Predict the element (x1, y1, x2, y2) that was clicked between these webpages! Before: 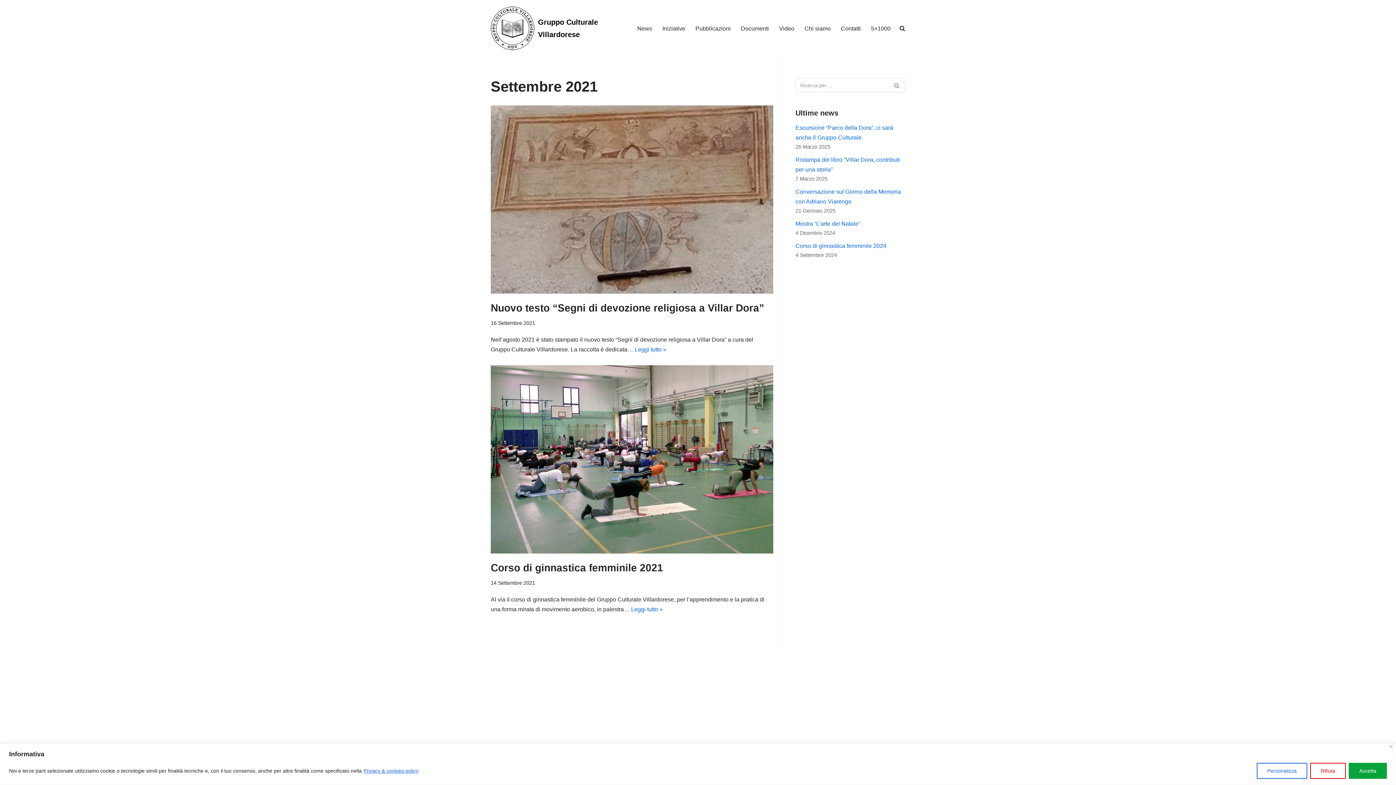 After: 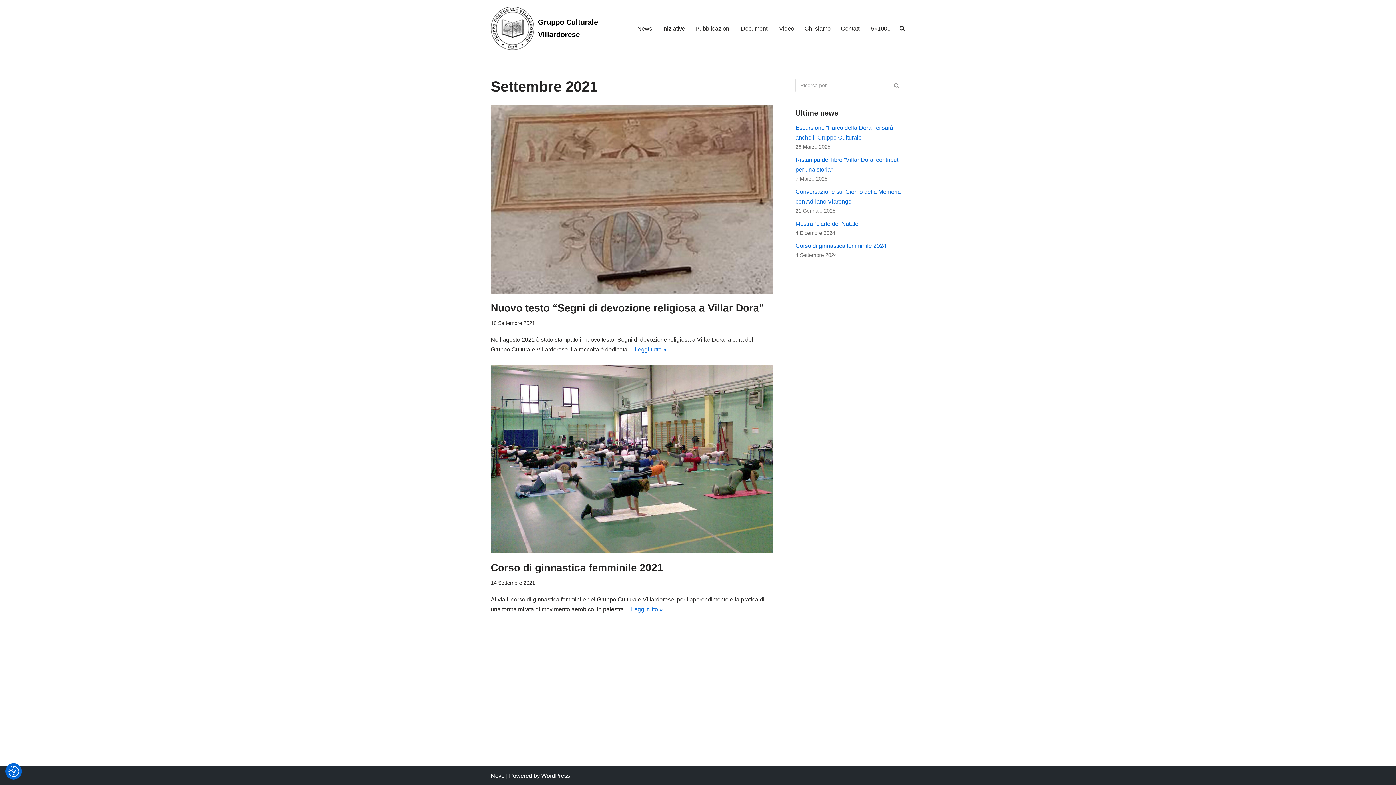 Action: bbox: (1349, 763, 1387, 779) label: Accetta